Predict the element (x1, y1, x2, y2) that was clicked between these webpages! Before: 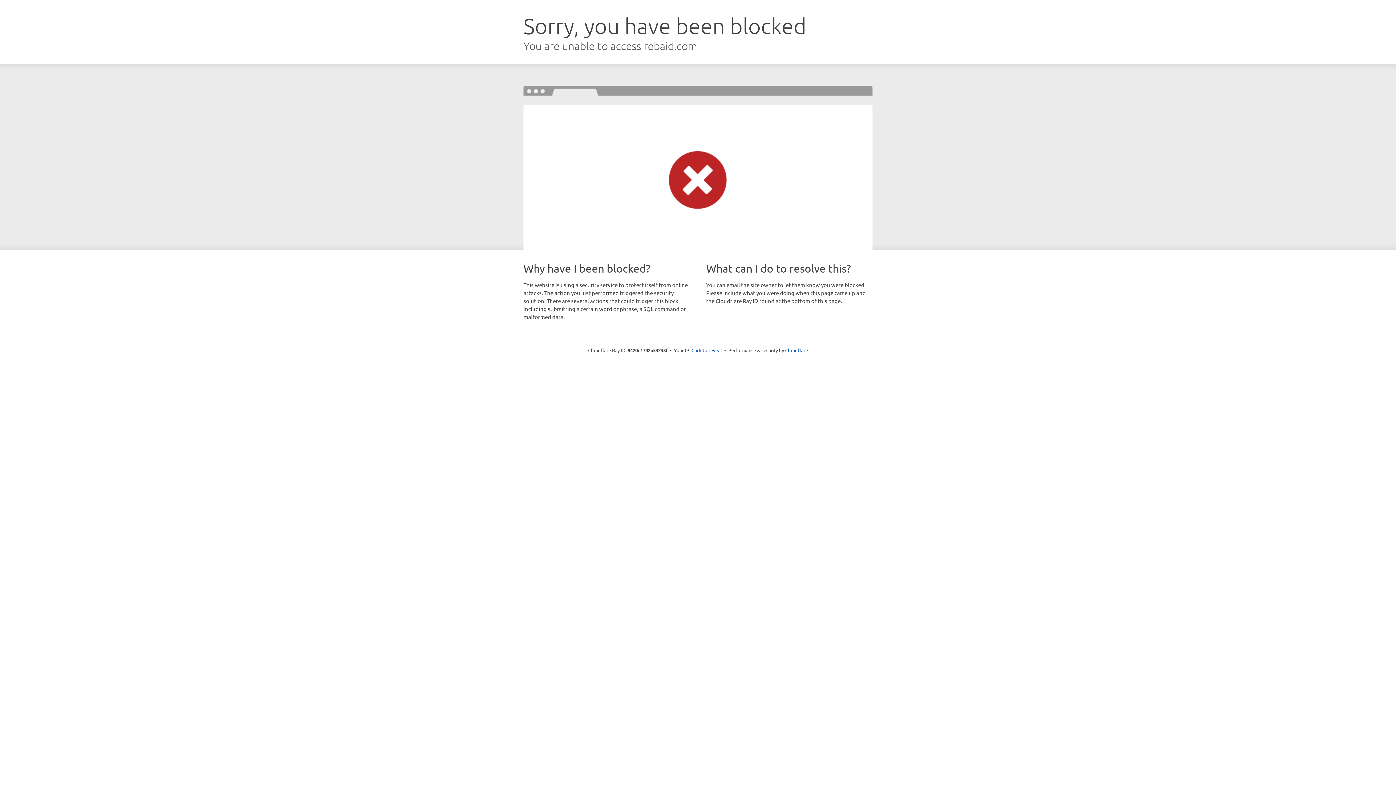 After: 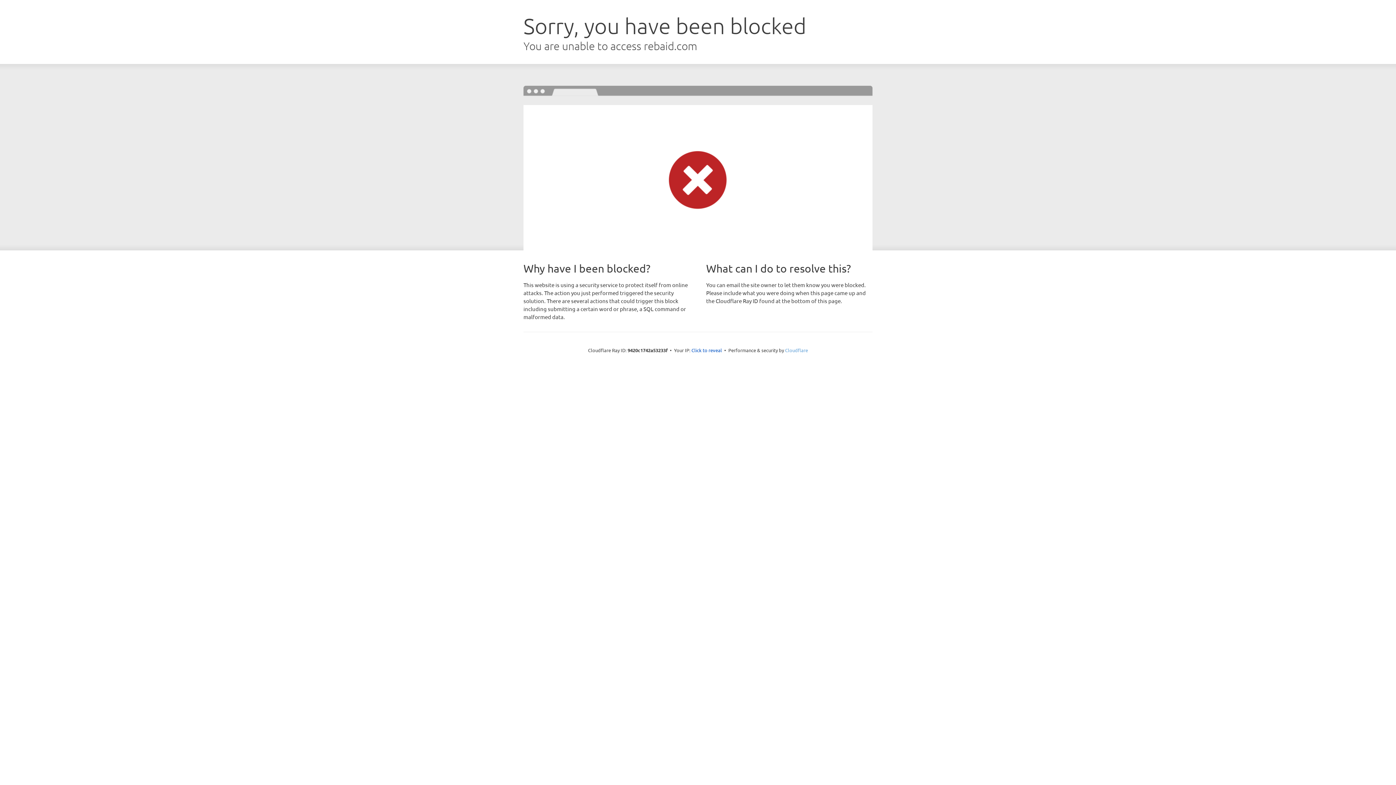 Action: bbox: (785, 347, 808, 353) label: Cloudflare